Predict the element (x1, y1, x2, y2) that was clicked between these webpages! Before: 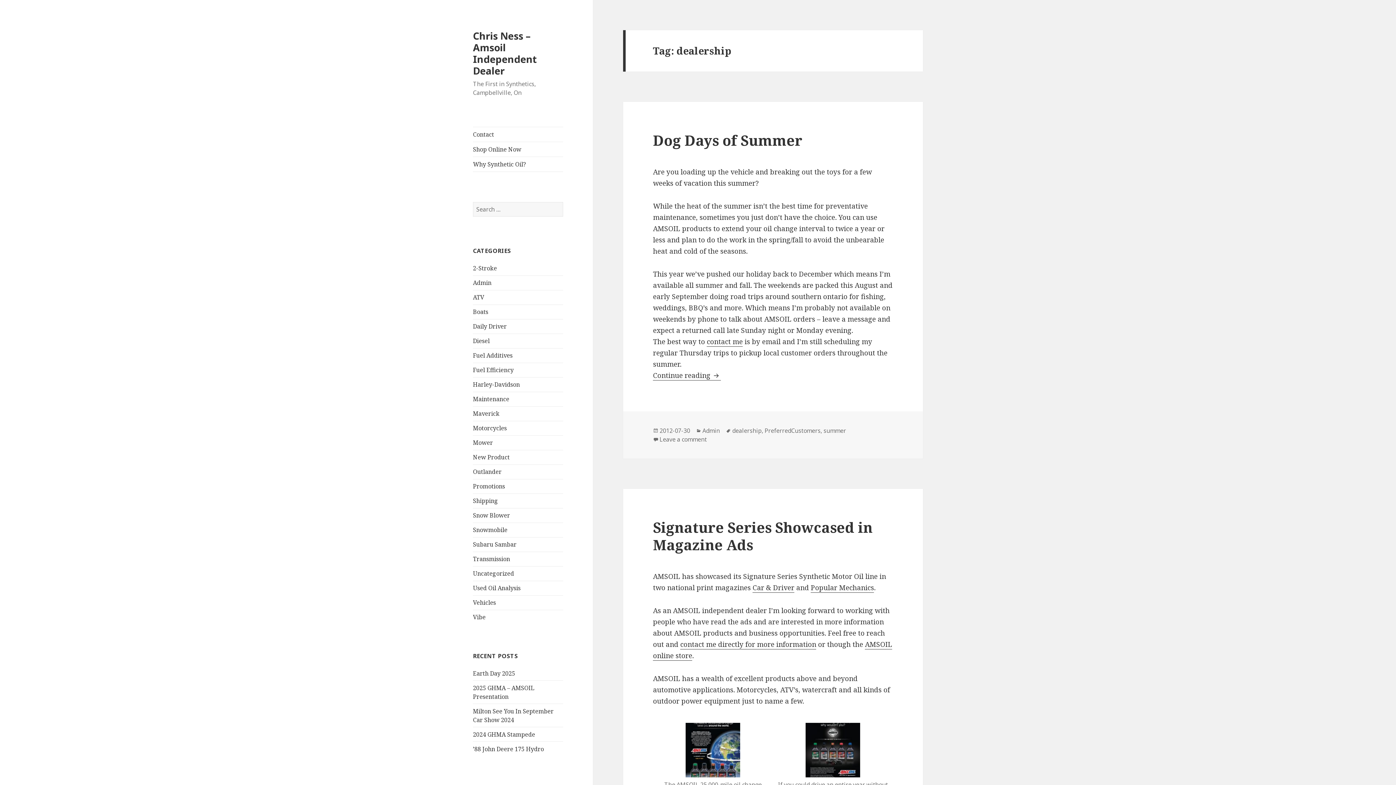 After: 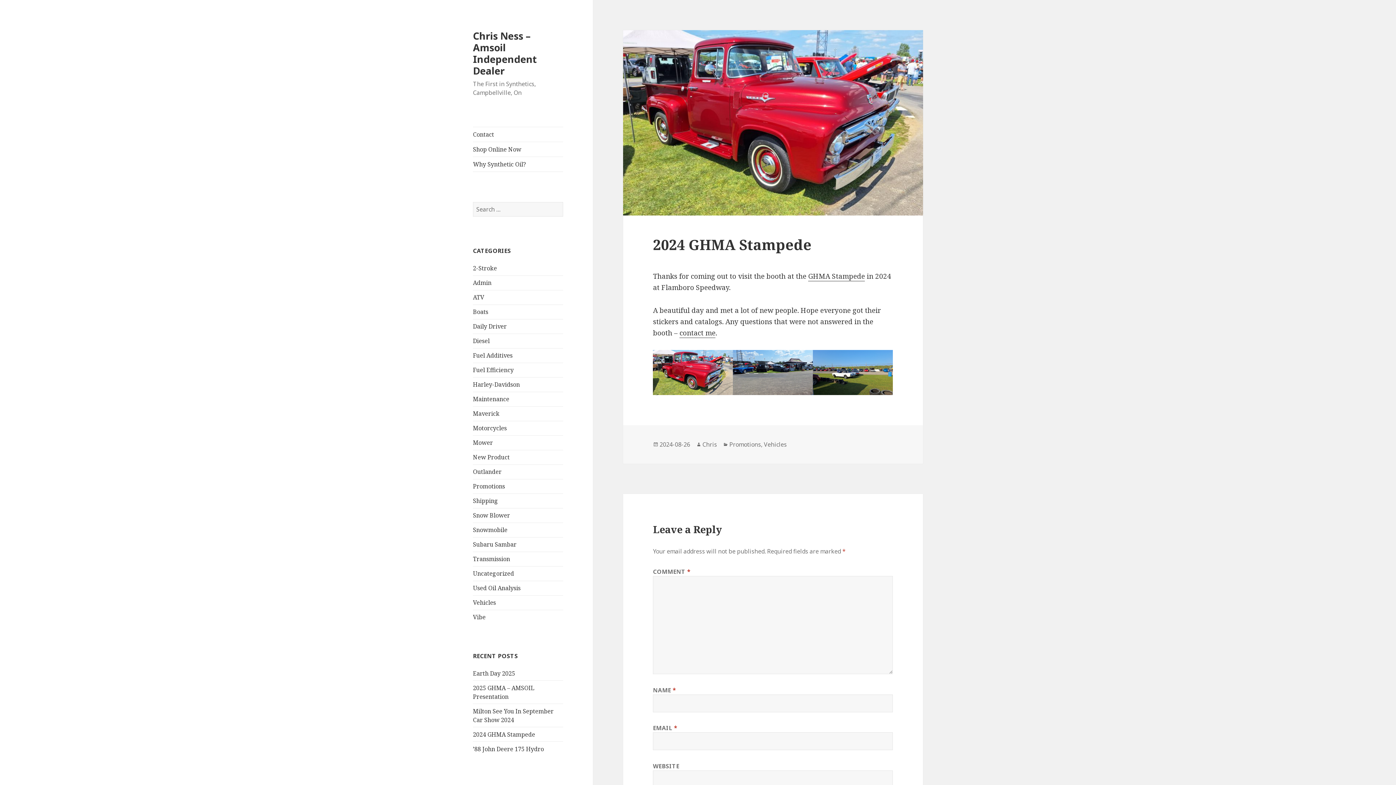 Action: bbox: (473, 730, 535, 738) label: 2024 GHMA Stampede